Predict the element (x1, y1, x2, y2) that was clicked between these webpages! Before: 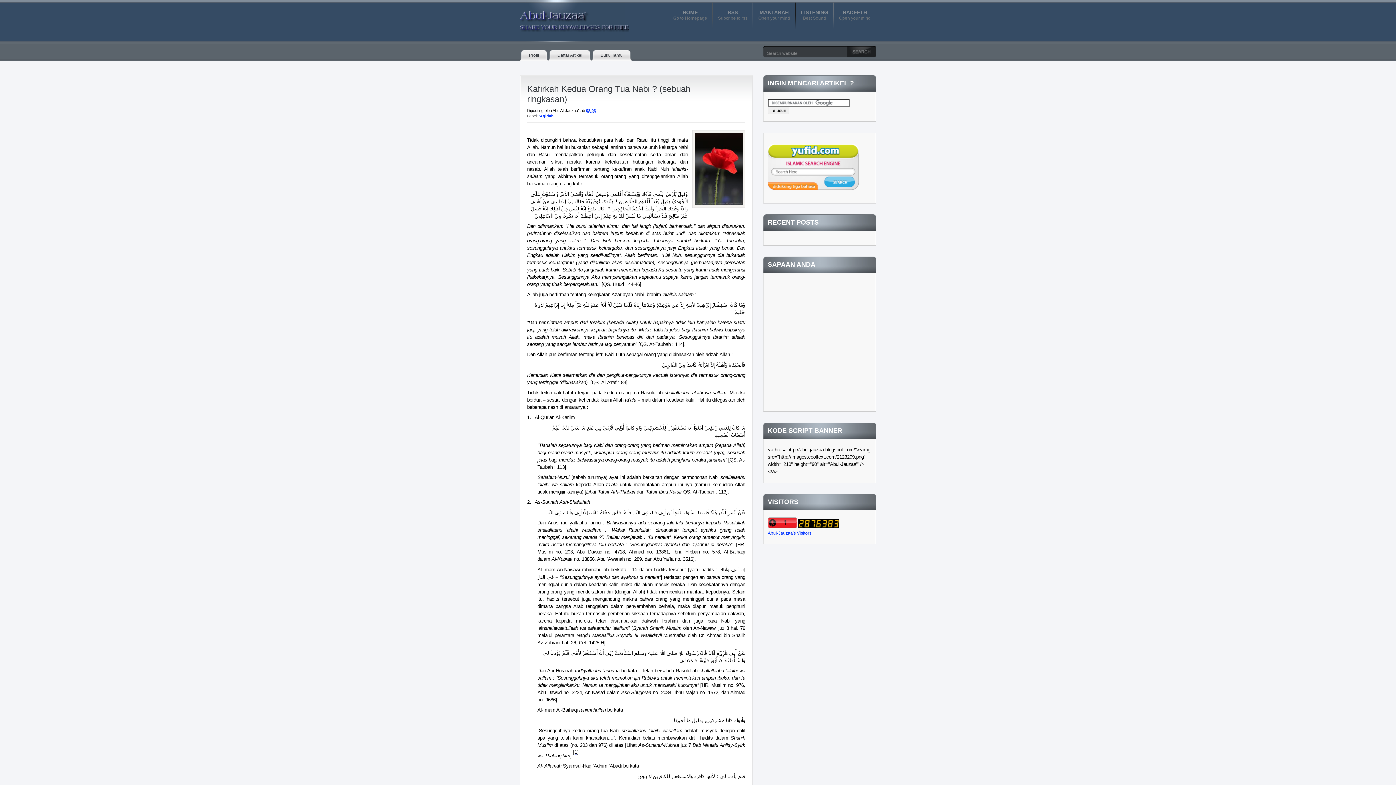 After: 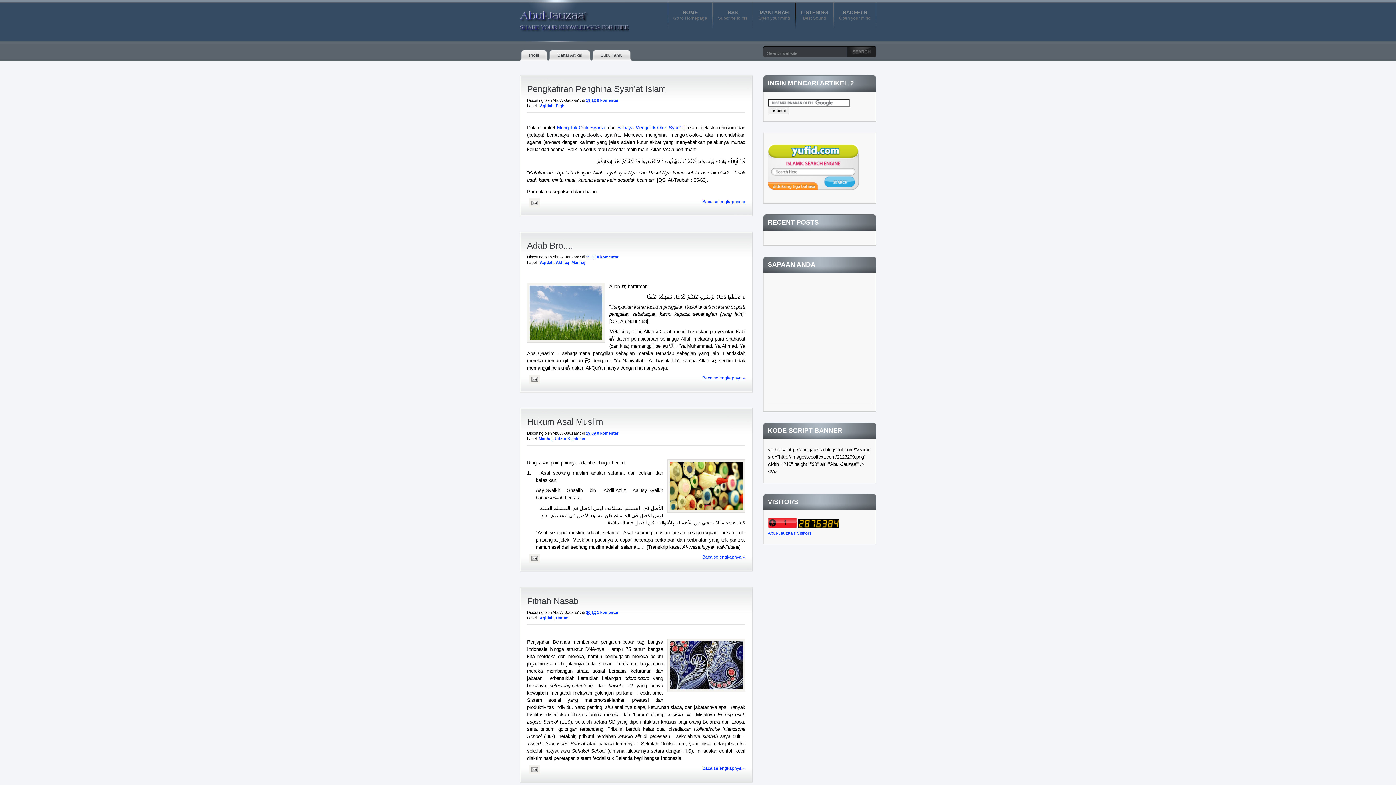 Action: bbox: (520, 10, 613, 25) label: Abul-Jauzaa'